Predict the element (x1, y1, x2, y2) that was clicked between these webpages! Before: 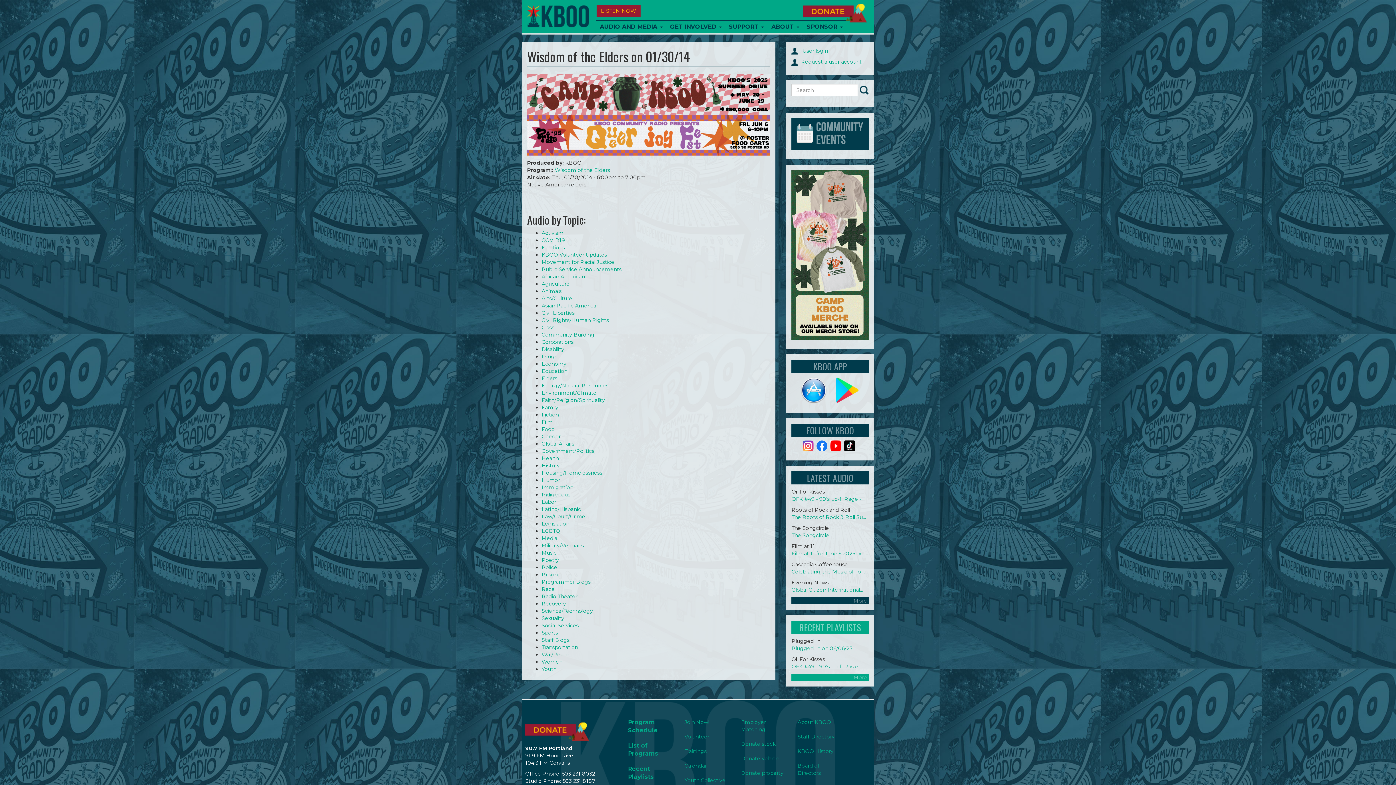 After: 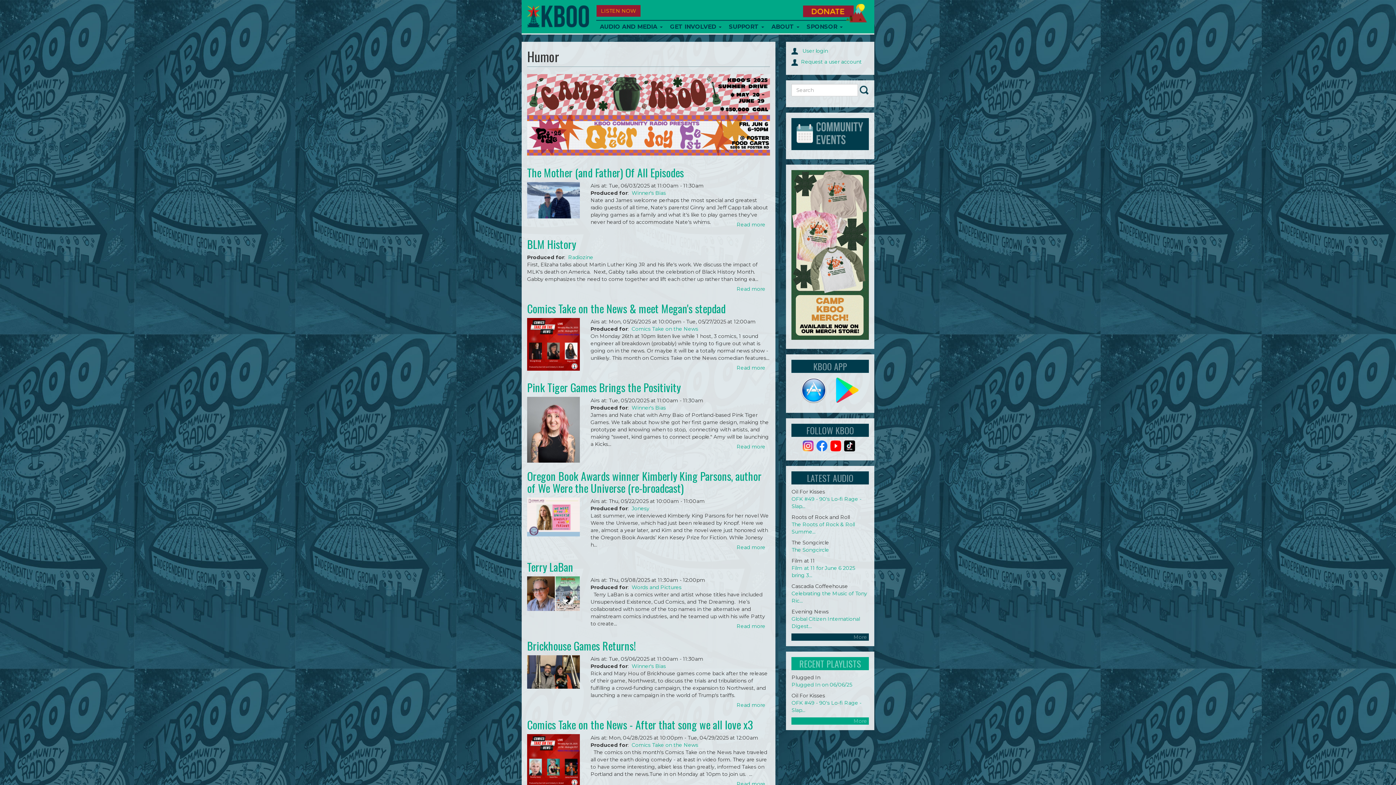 Action: label: Humor bbox: (541, 477, 560, 483)